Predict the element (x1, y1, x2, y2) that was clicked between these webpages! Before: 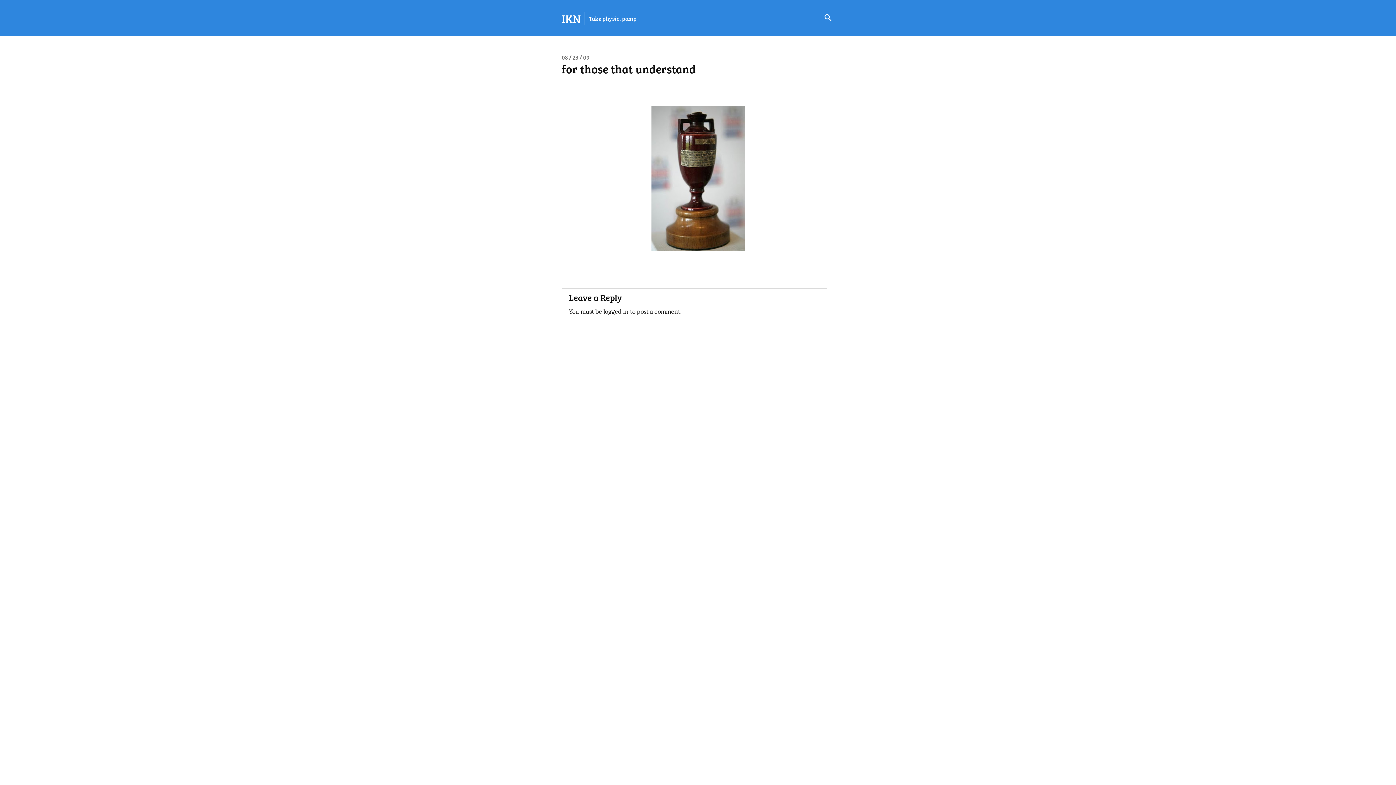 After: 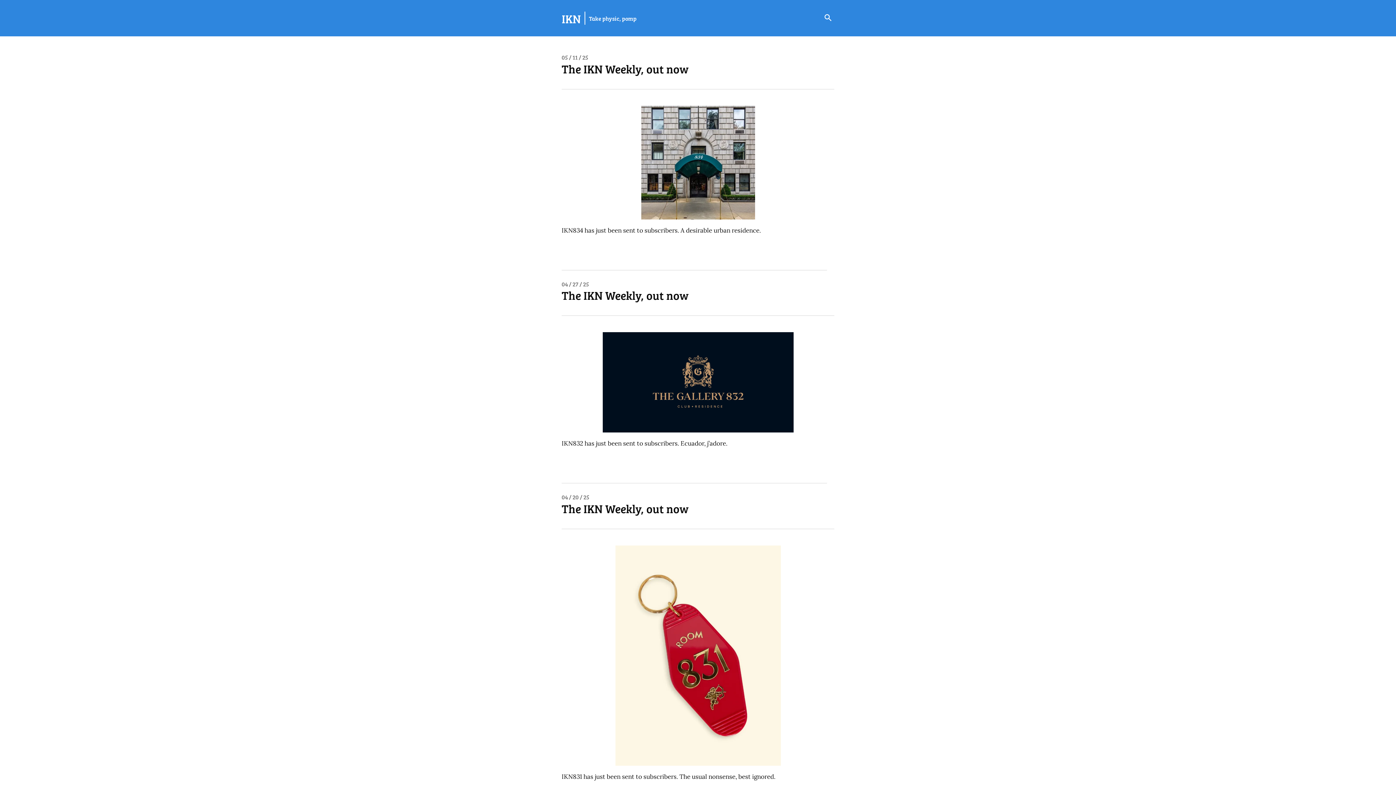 Action: bbox: (561, 9, 581, 26) label: IKN